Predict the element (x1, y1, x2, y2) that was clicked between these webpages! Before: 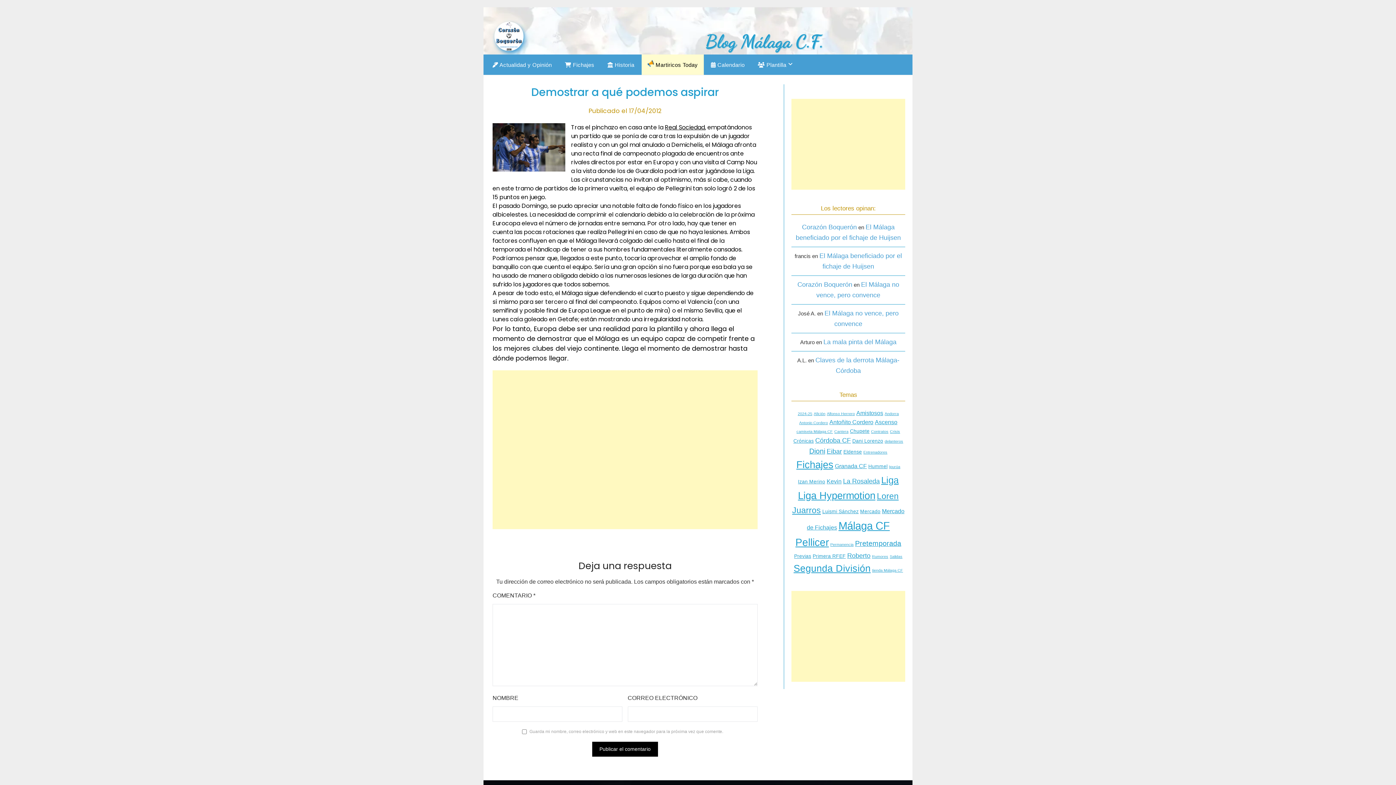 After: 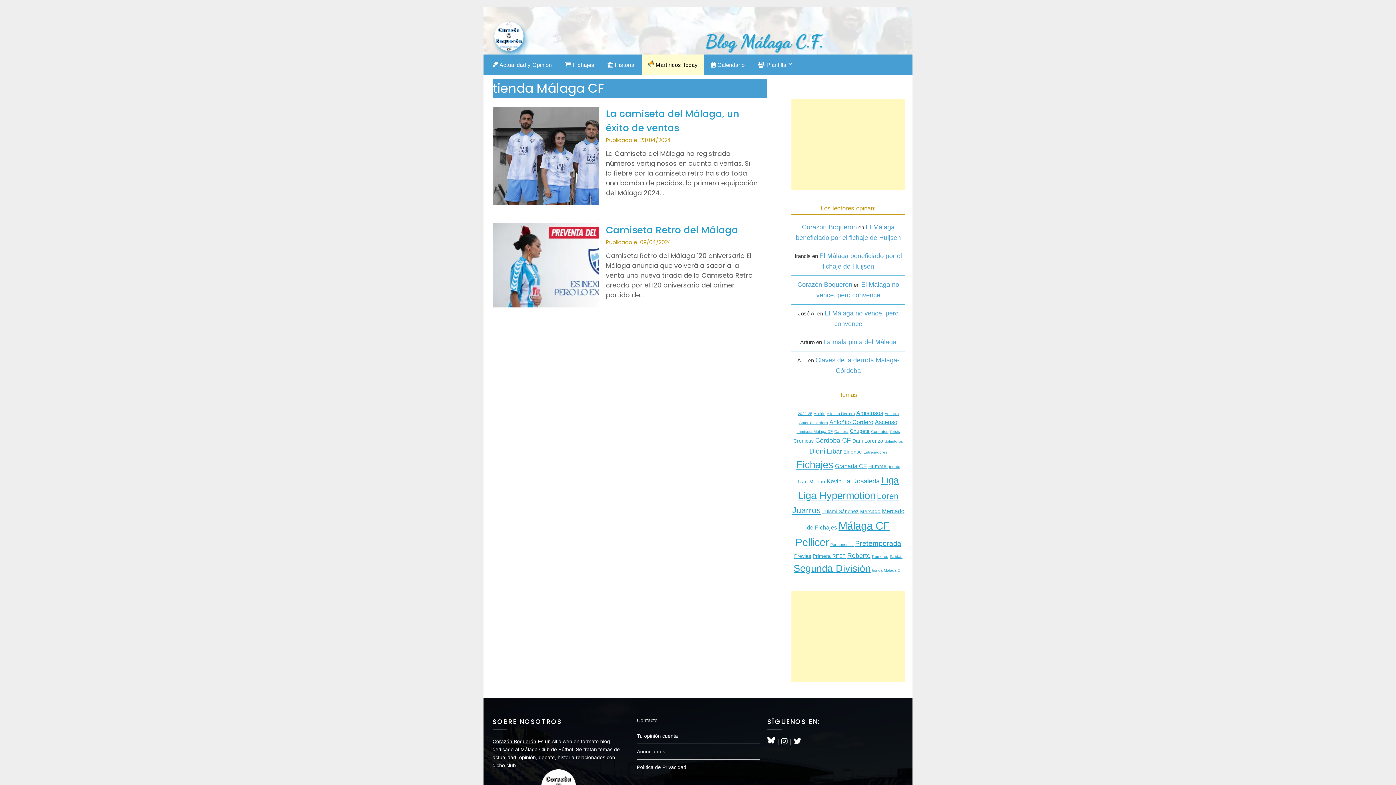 Action: bbox: (872, 568, 903, 572) label: tienda Málaga CF (2 elementos)